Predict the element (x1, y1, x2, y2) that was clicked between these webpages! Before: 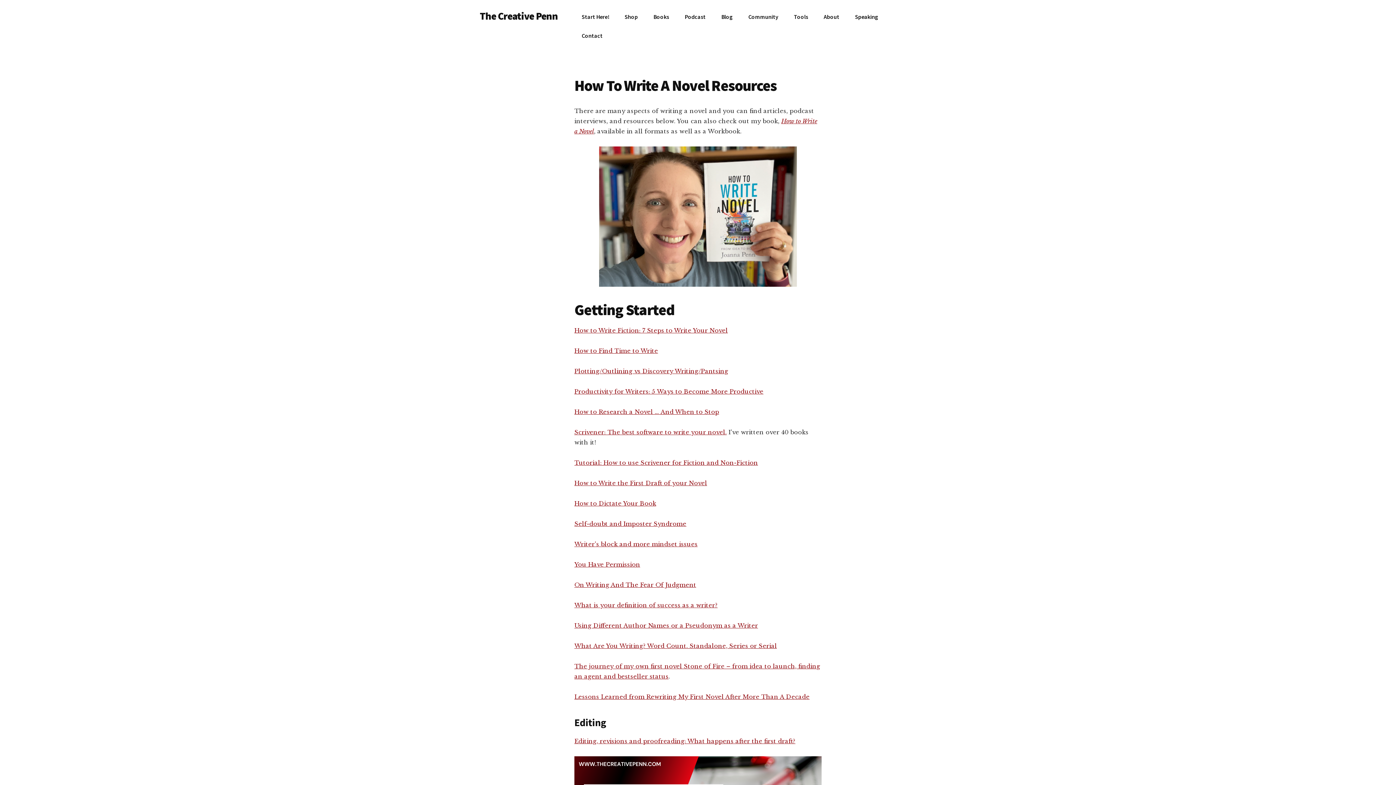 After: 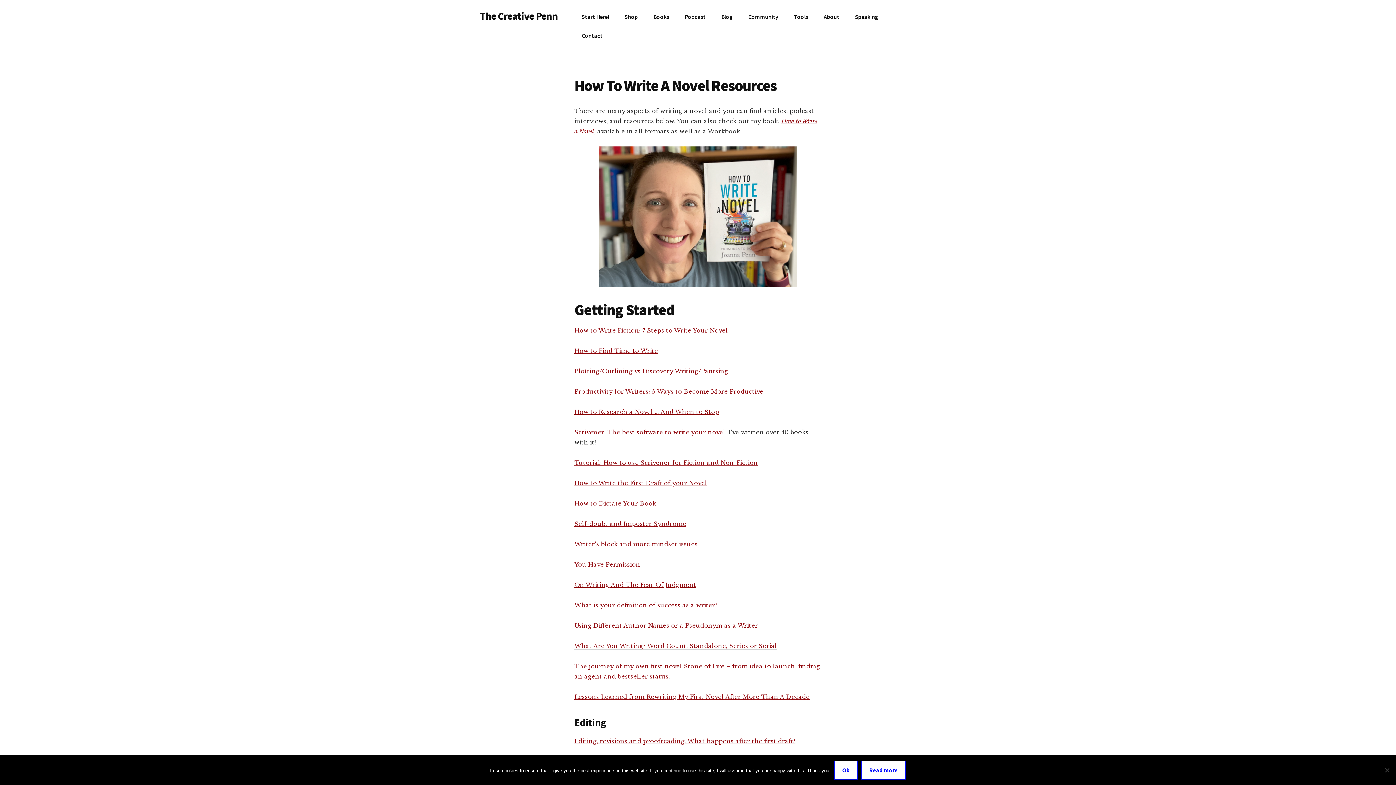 Action: label: What Are You Writing? Word Count. Standalone, Series or Serial bbox: (574, 642, 777, 649)